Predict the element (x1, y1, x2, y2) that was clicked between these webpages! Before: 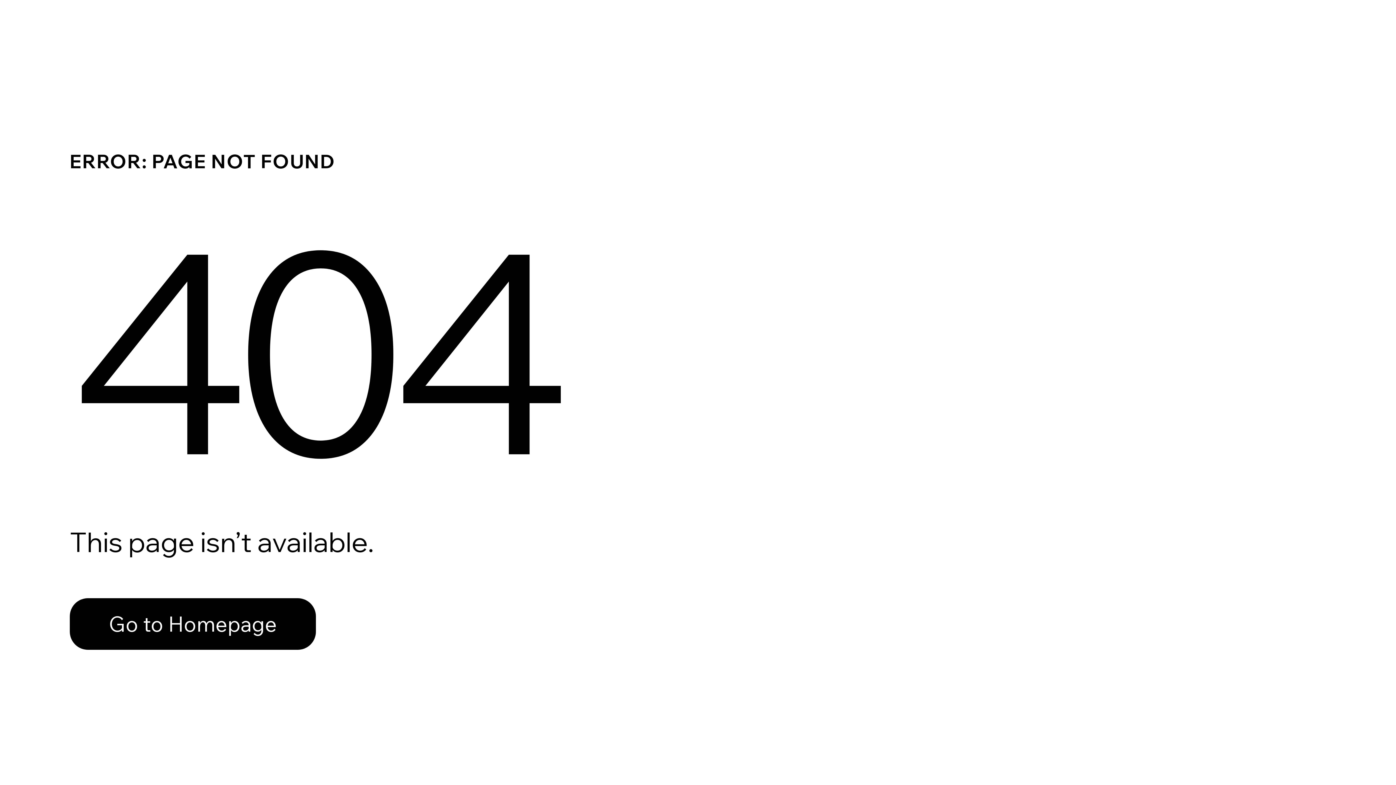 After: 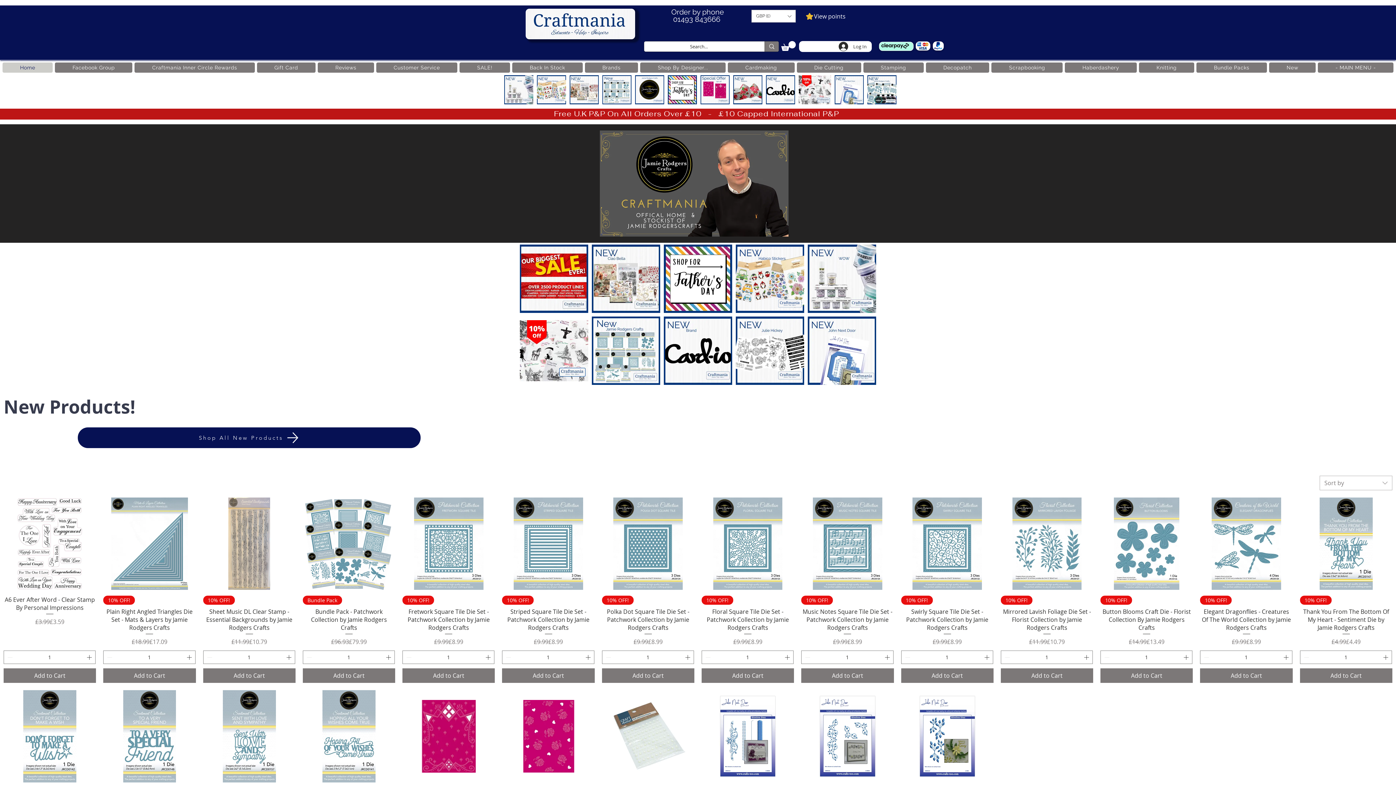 Action: bbox: (69, 582, 768, 659) label: Go to Homepage